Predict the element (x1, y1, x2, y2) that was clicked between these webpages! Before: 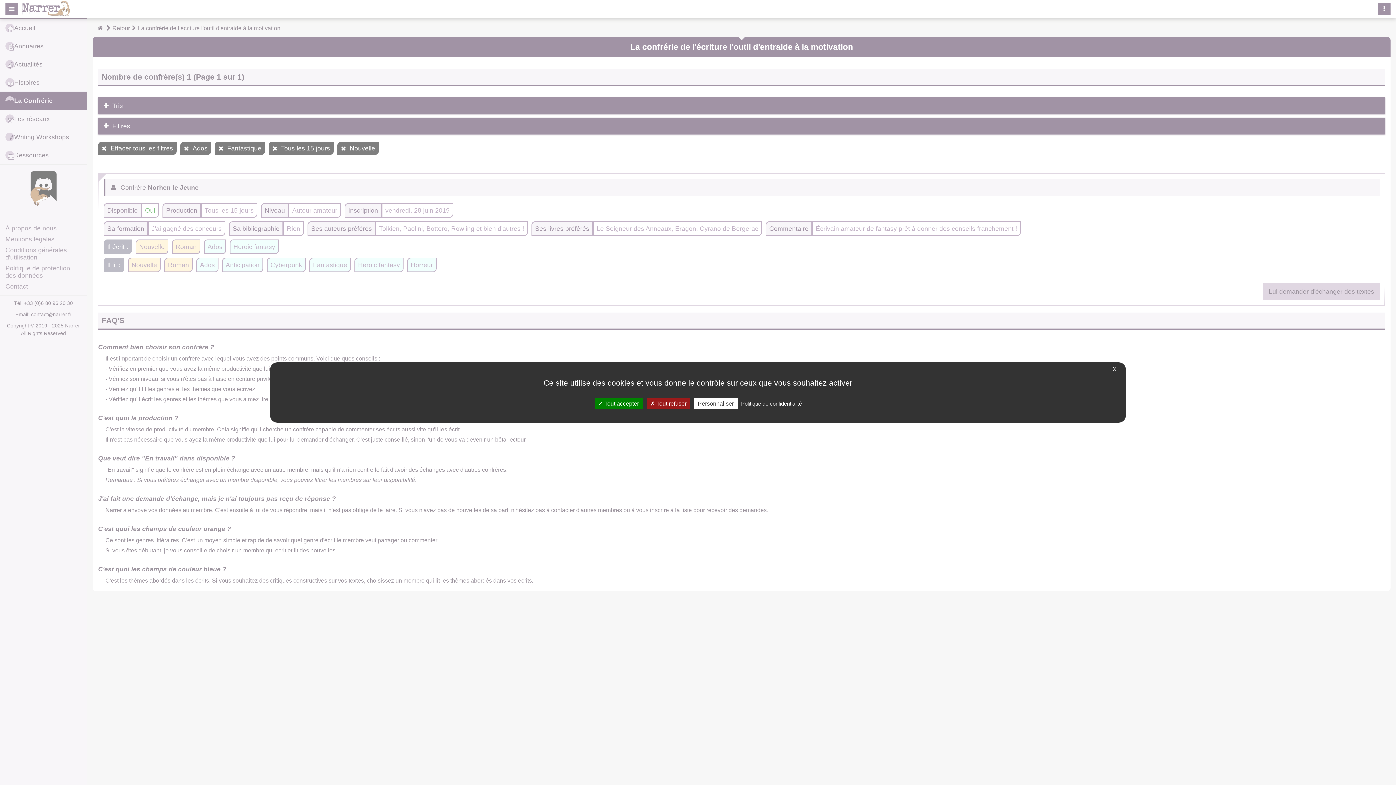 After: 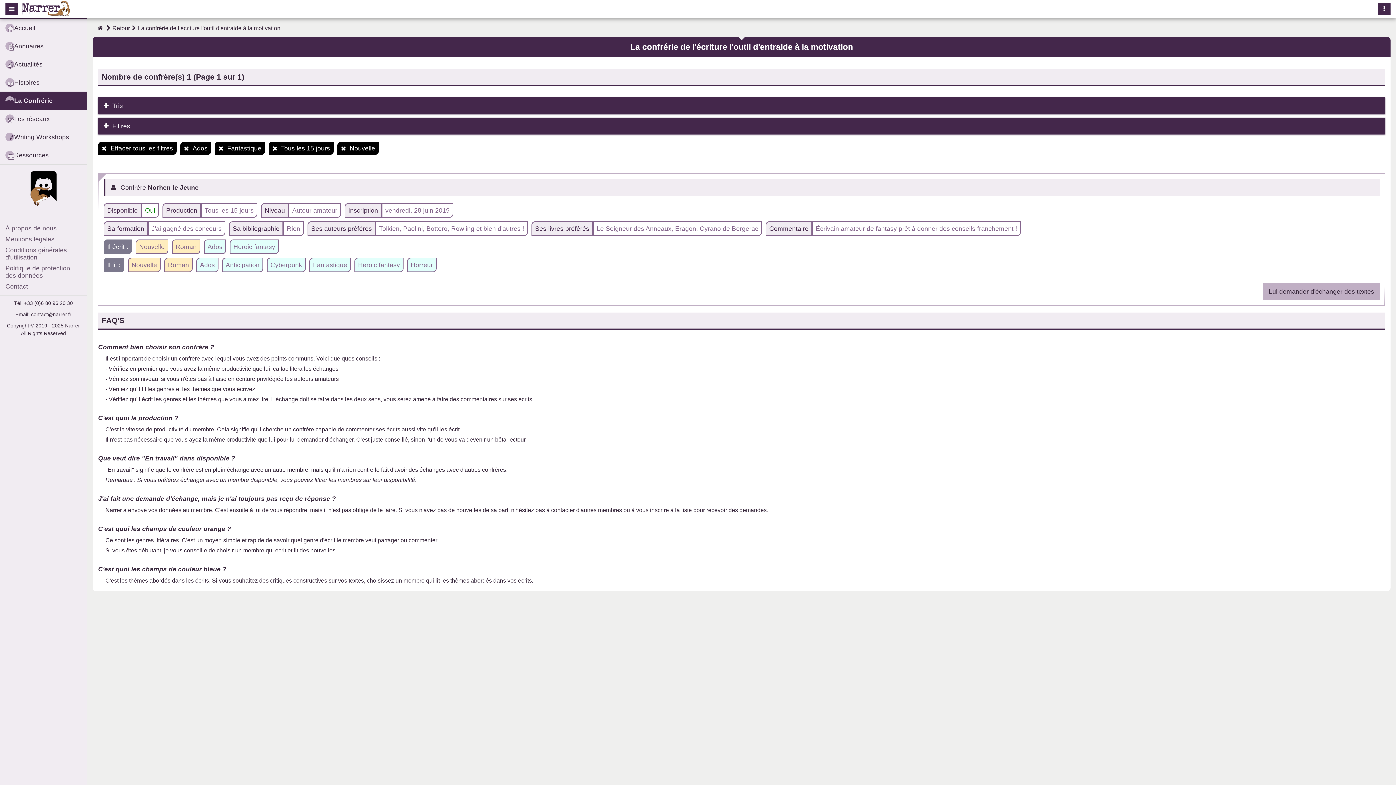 Action: bbox: (594, 398, 642, 409) label:  Tout accepter